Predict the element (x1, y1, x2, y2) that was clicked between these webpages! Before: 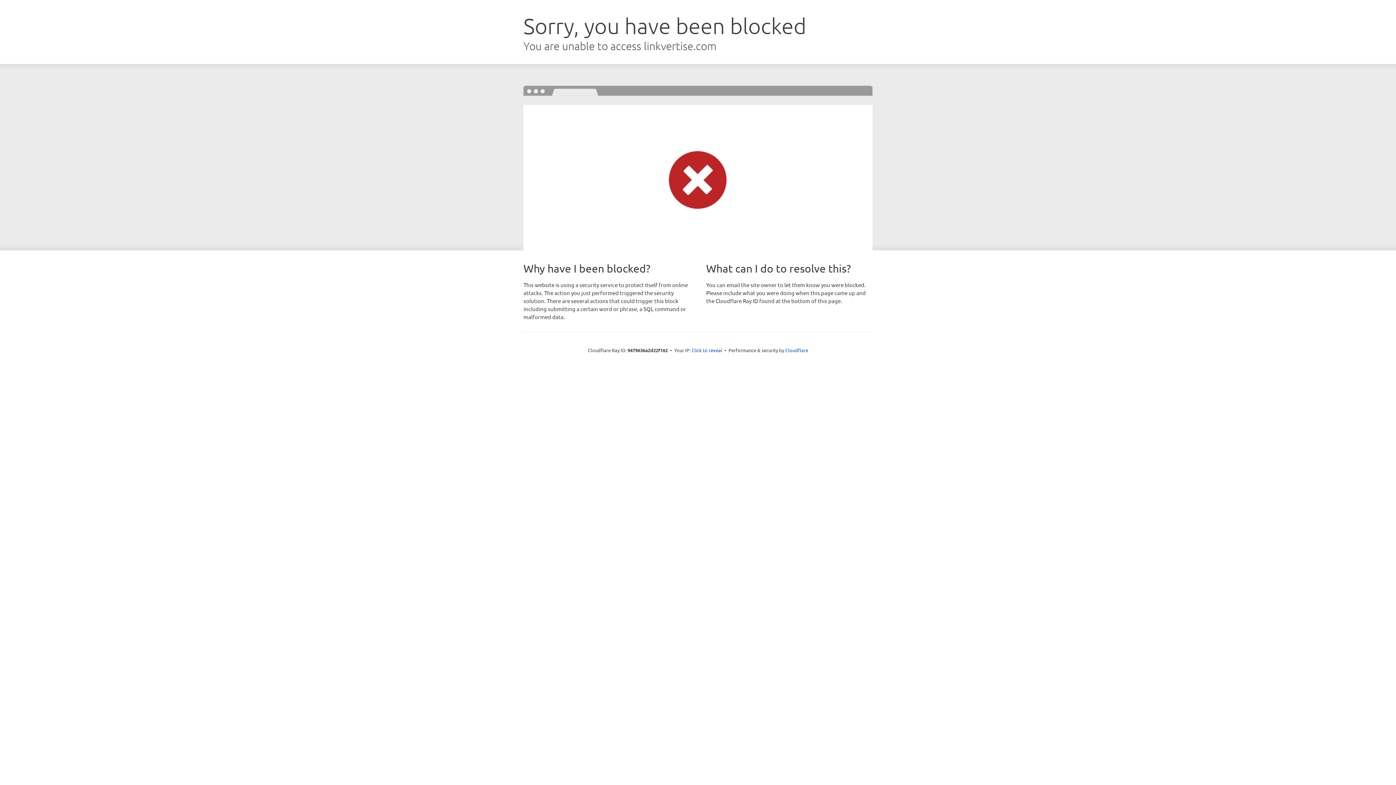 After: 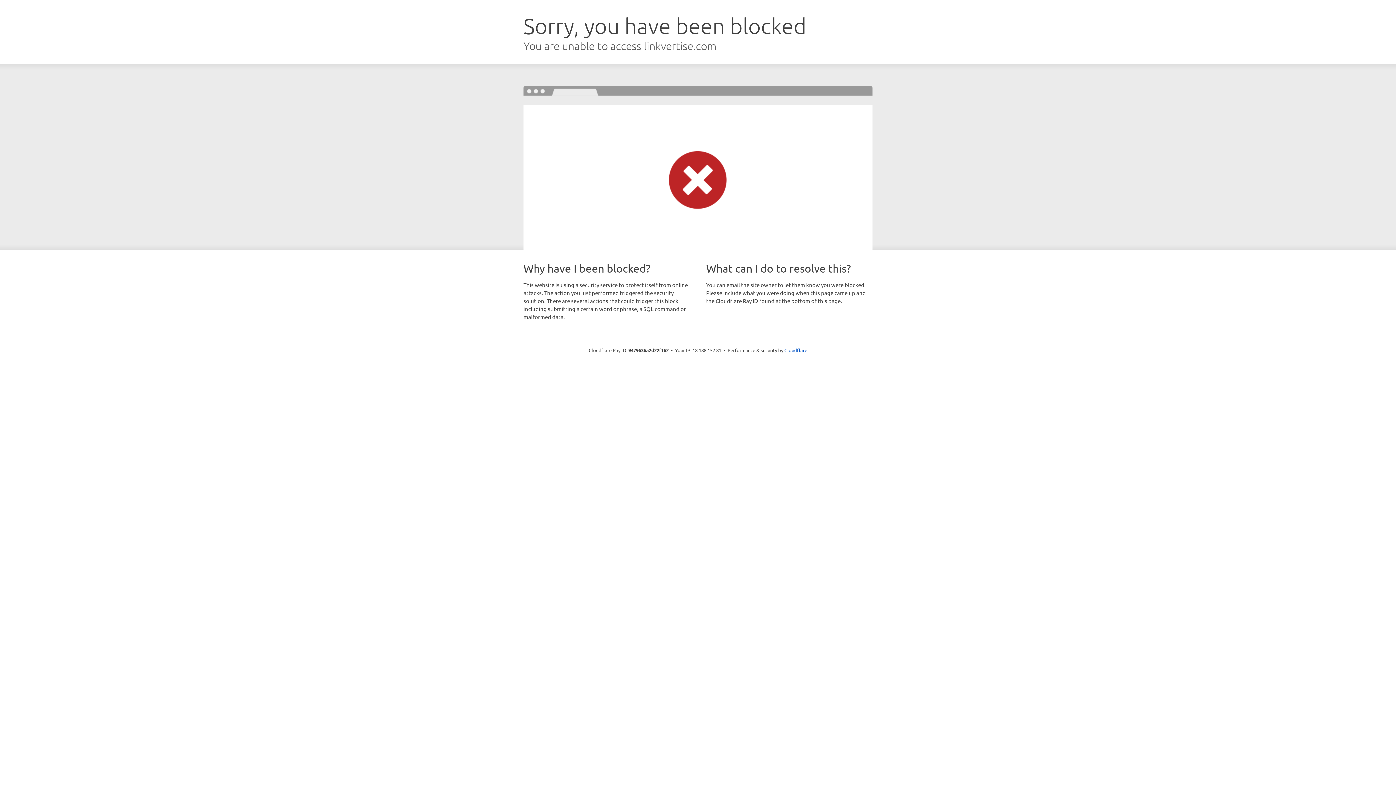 Action: label: Click to reveal bbox: (691, 346, 722, 353)